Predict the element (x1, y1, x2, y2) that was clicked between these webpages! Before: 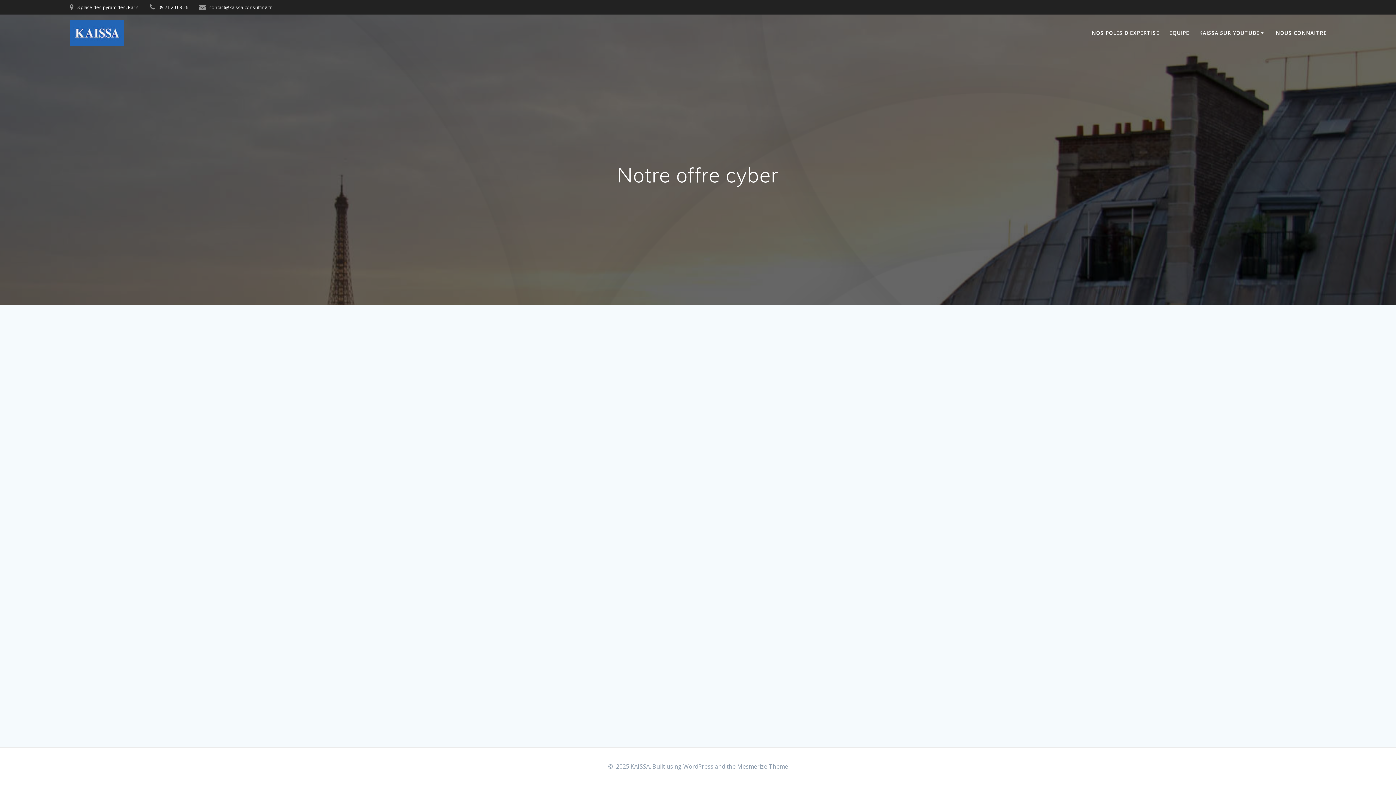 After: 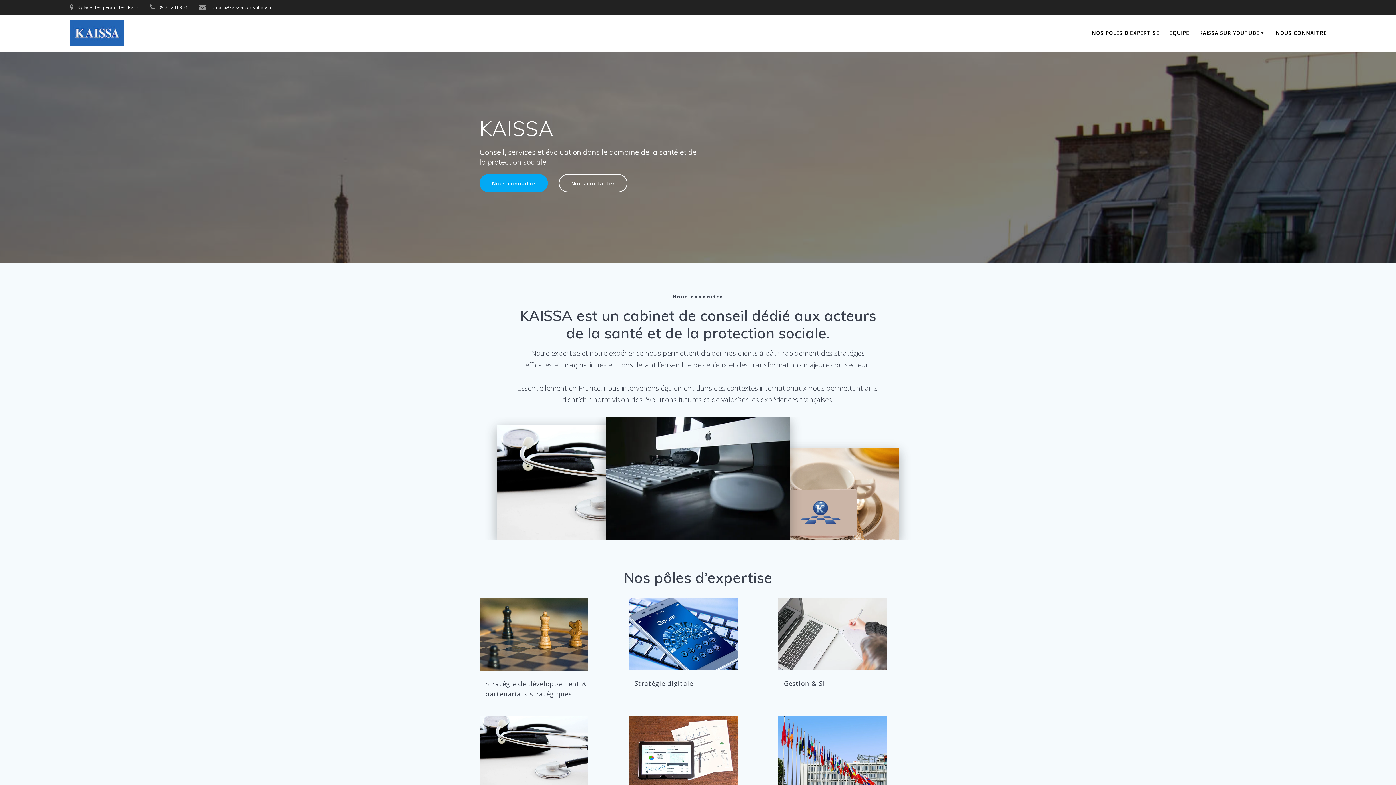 Action: bbox: (69, 20, 124, 45)